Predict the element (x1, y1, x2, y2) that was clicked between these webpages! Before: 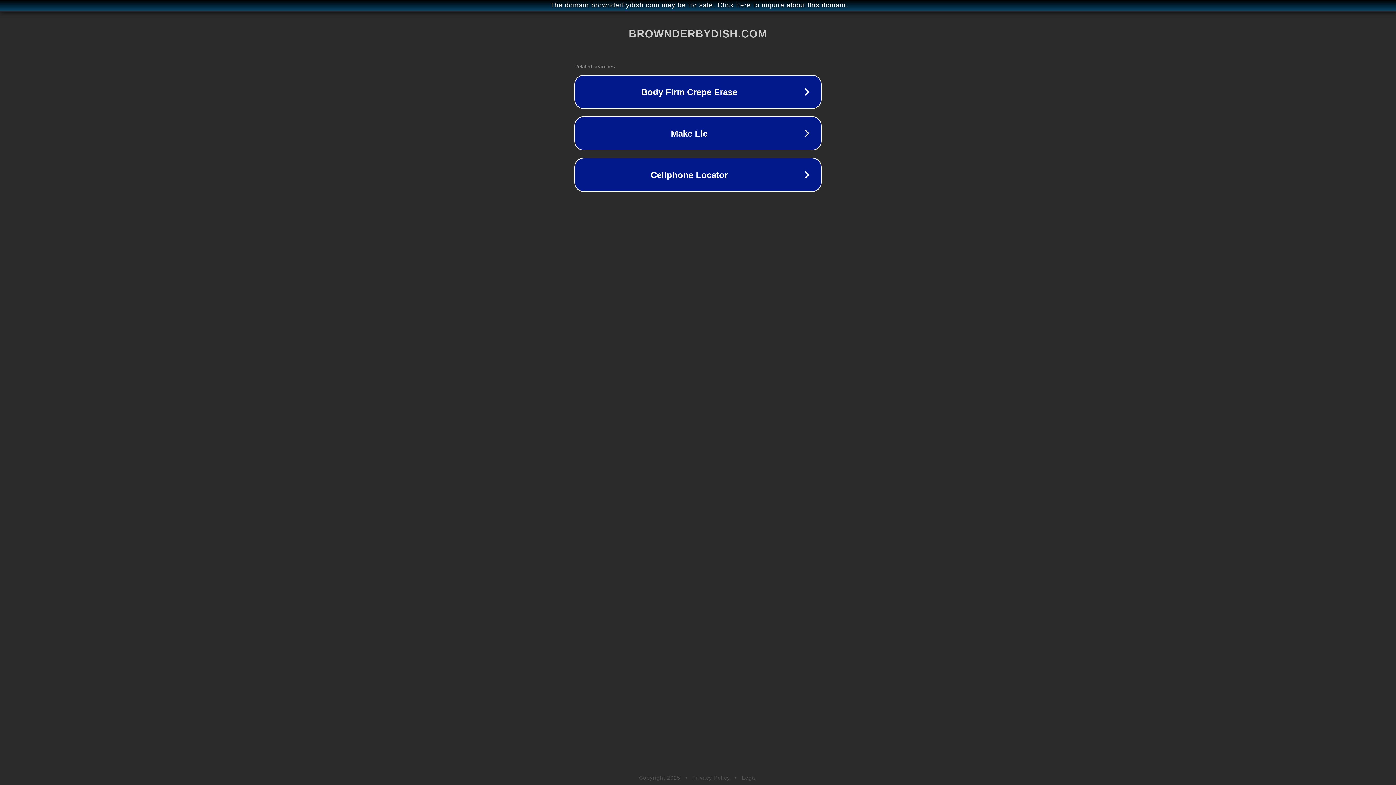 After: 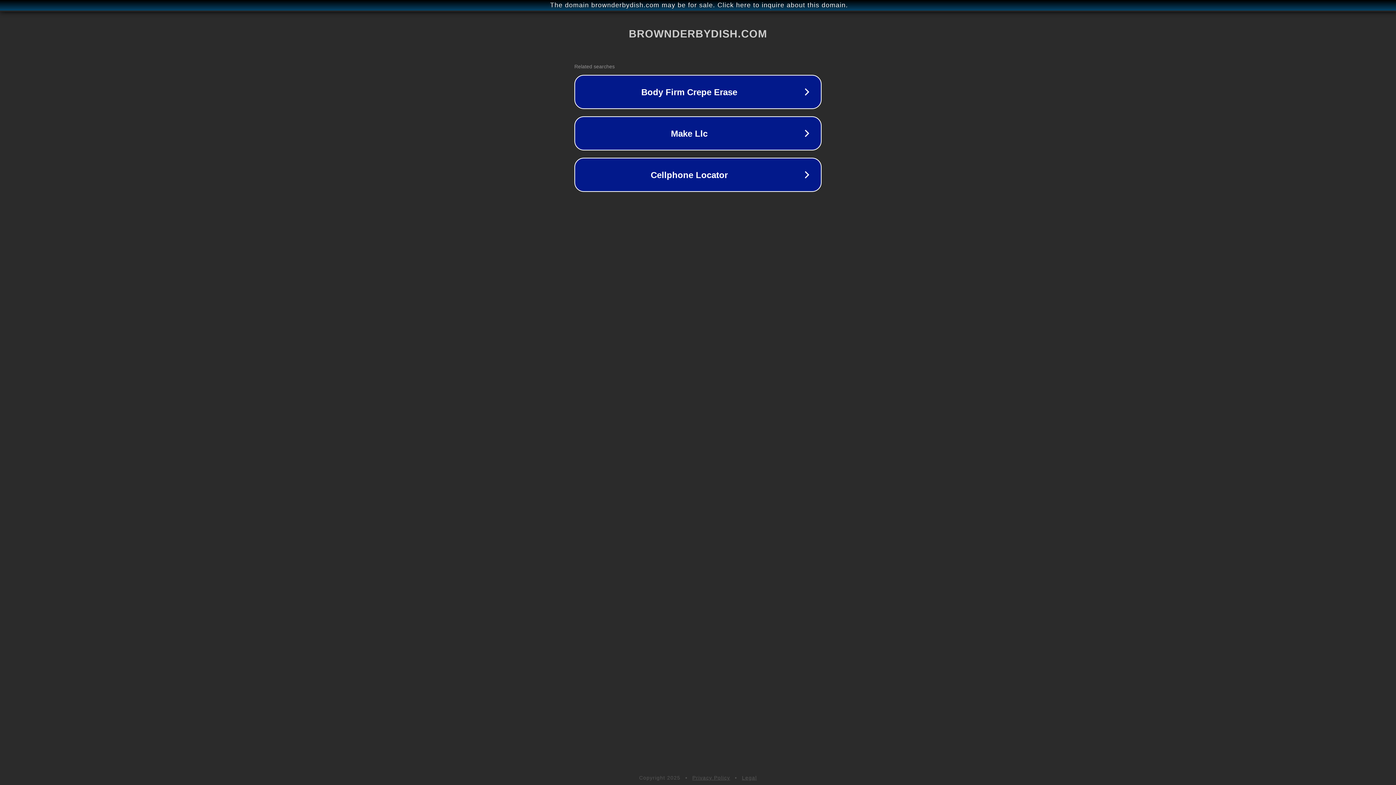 Action: label: Legal bbox: (742, 775, 757, 781)